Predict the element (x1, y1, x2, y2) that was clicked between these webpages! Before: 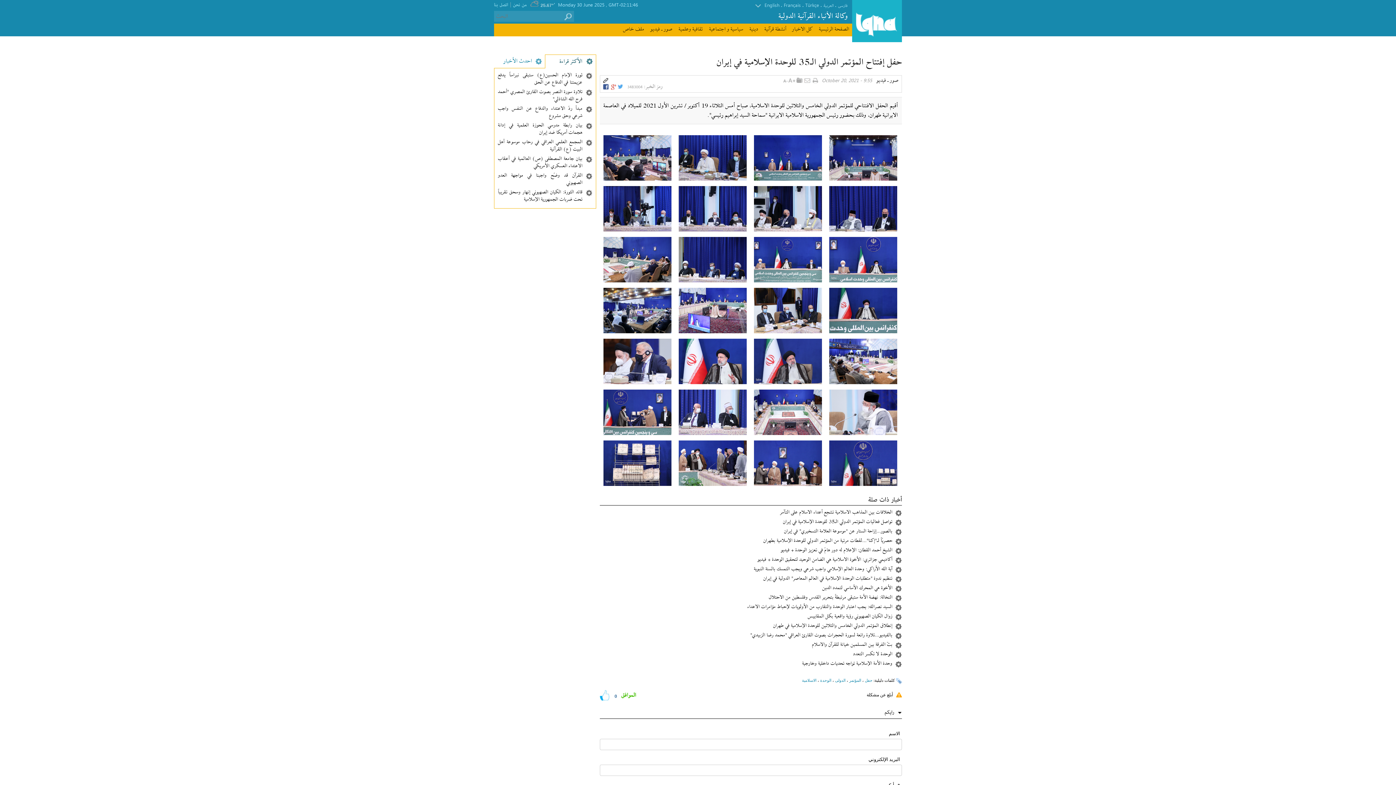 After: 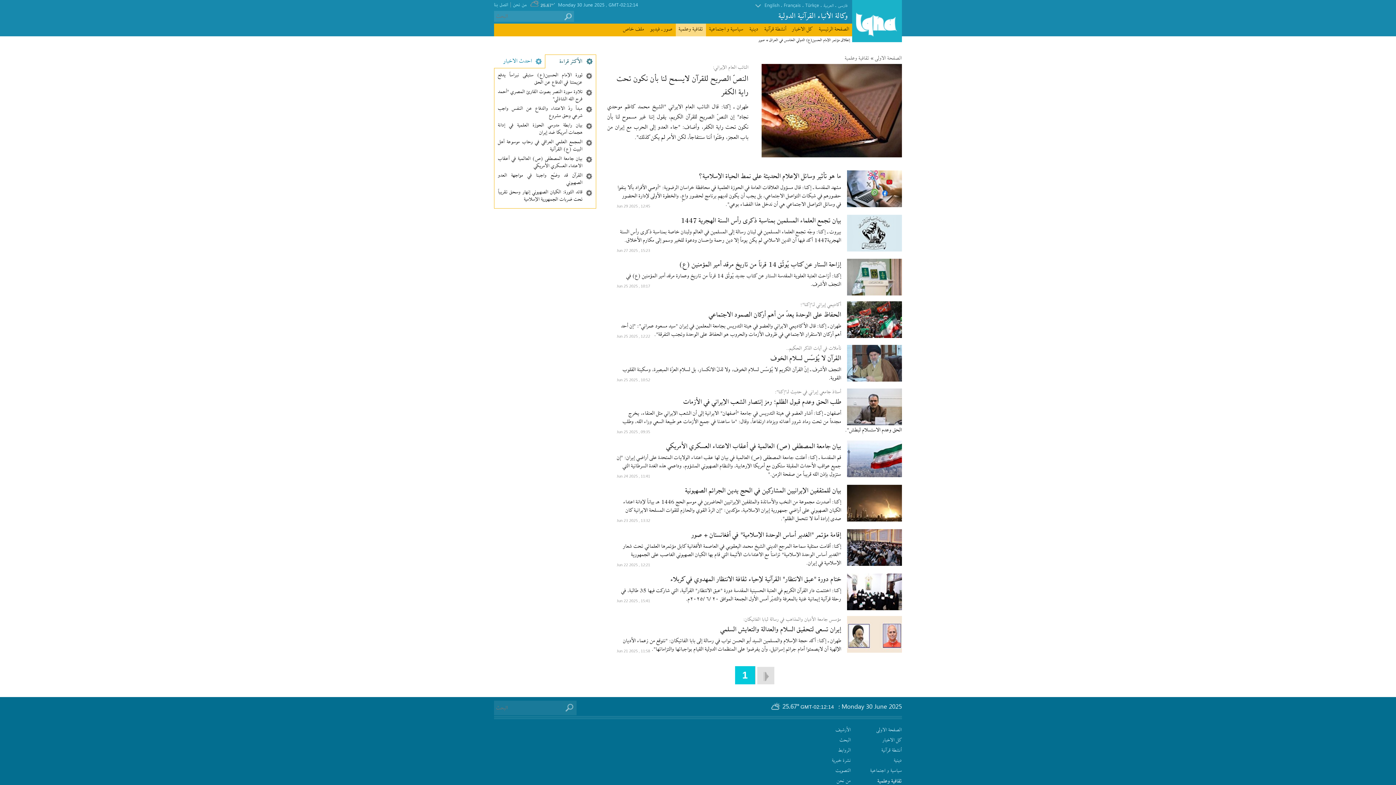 Action: bbox: (676, 23, 706, 36) label: ثقافیة وعلمیة